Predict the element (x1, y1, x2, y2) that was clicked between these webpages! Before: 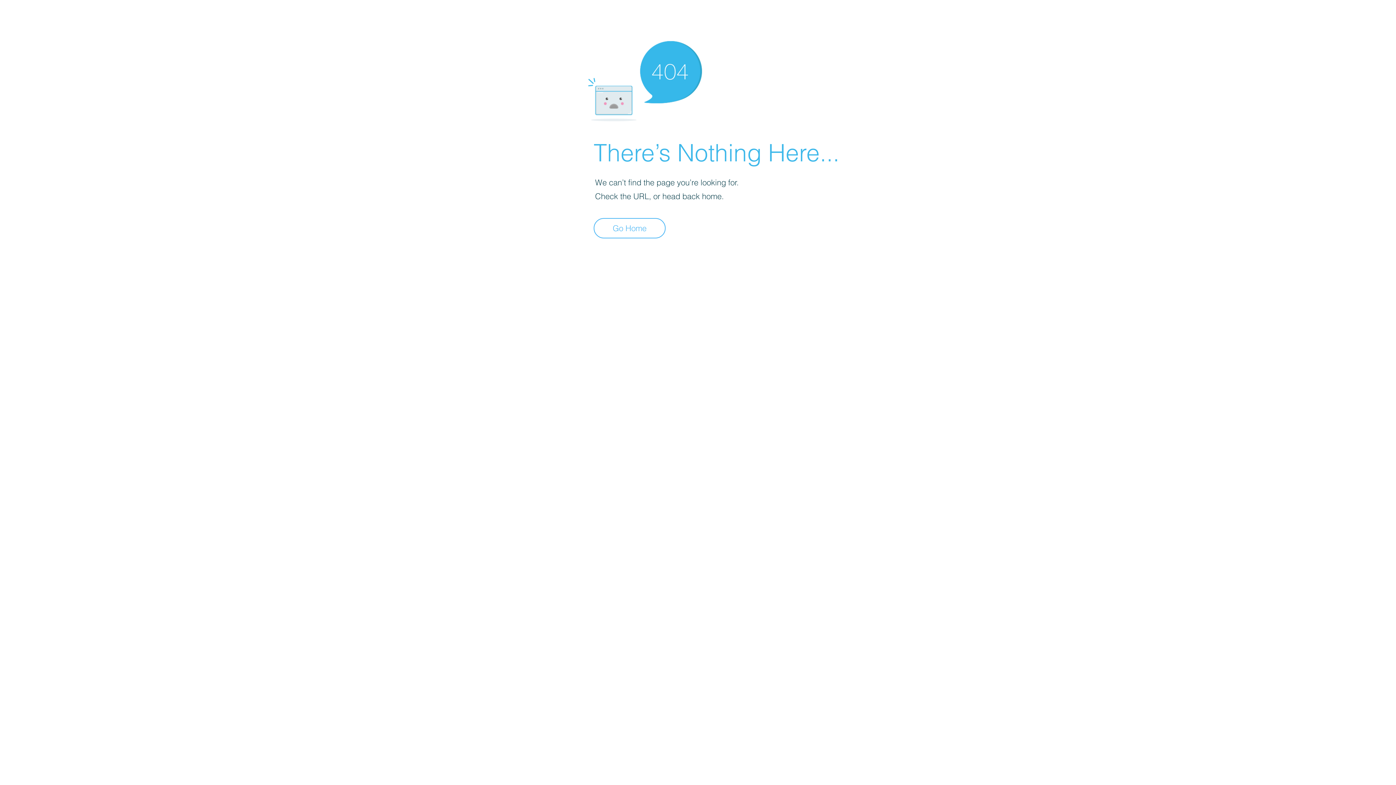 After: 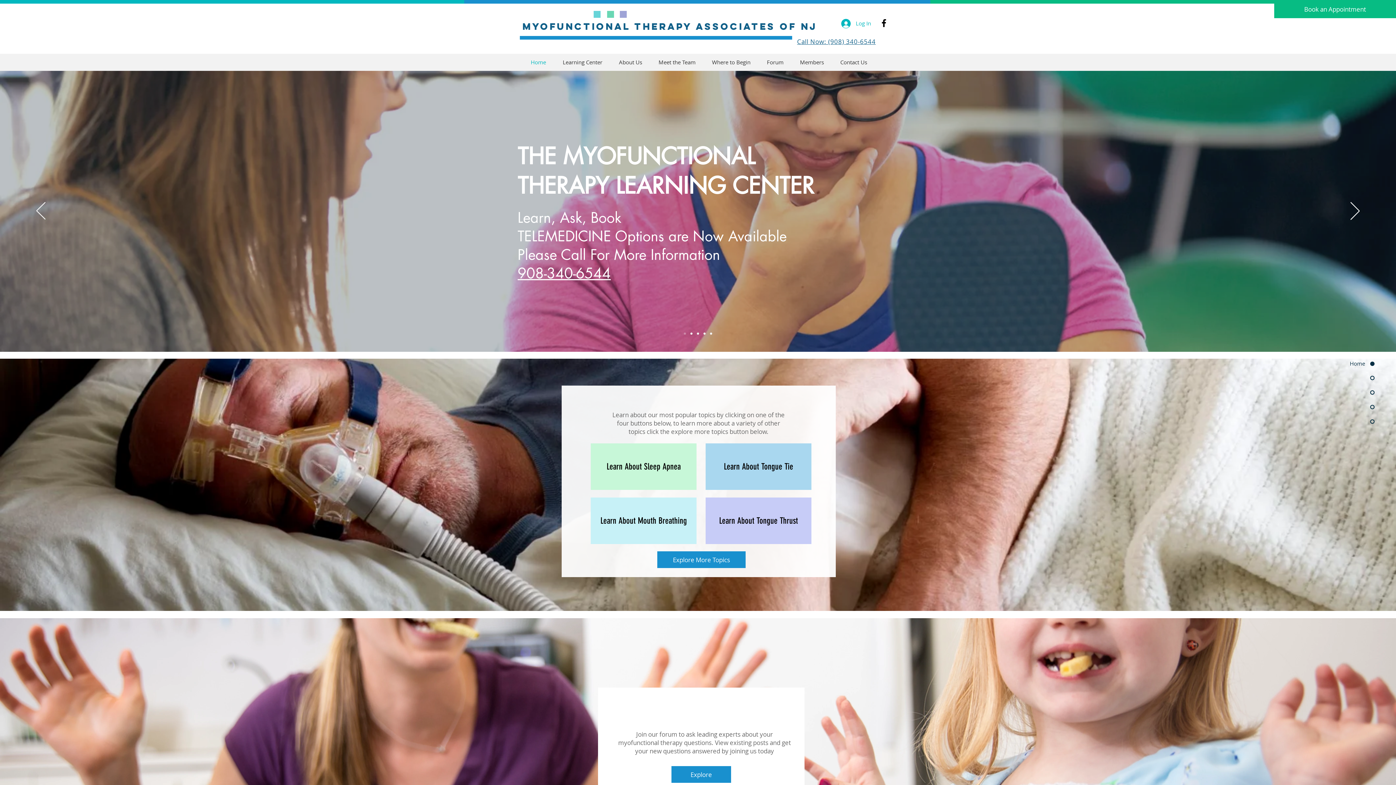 Action: bbox: (593, 218, 665, 238) label: Go Home